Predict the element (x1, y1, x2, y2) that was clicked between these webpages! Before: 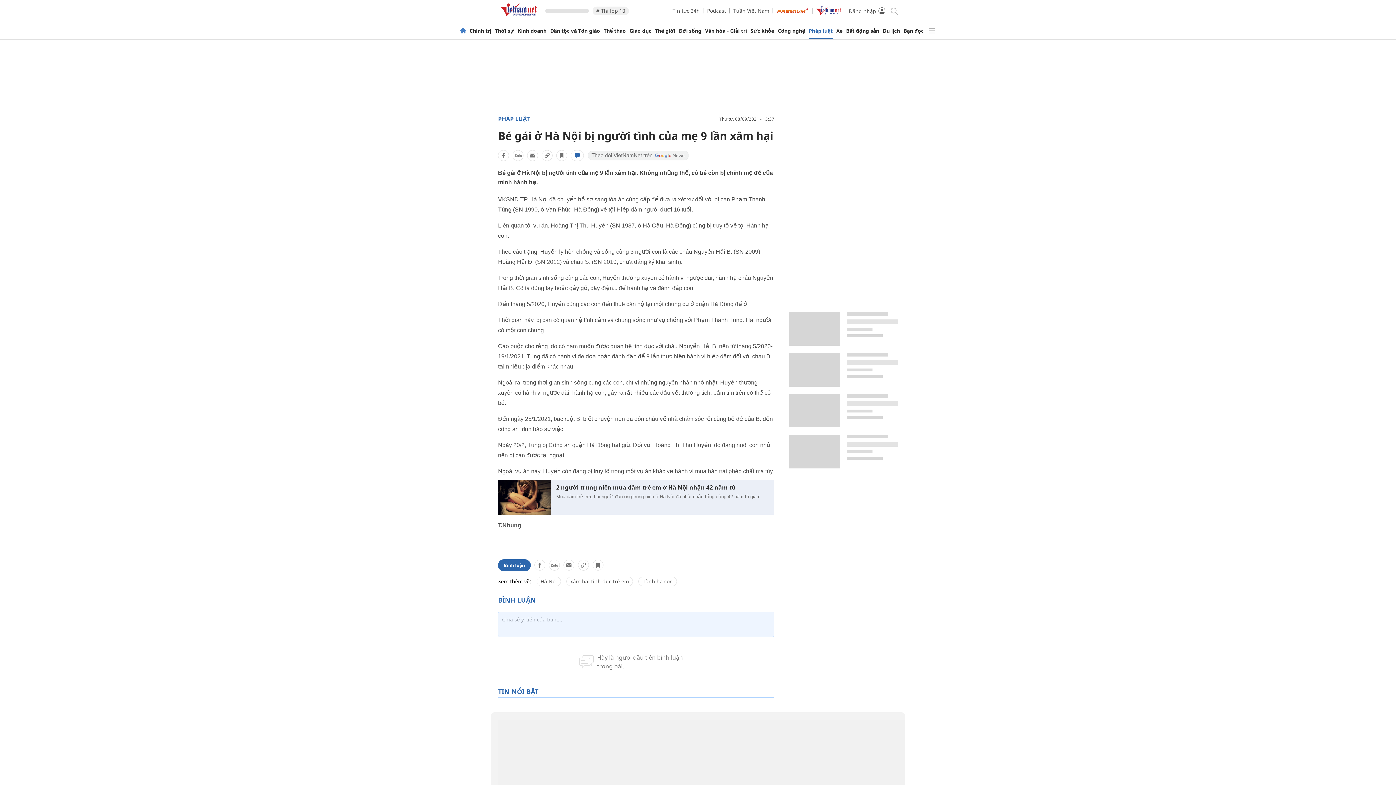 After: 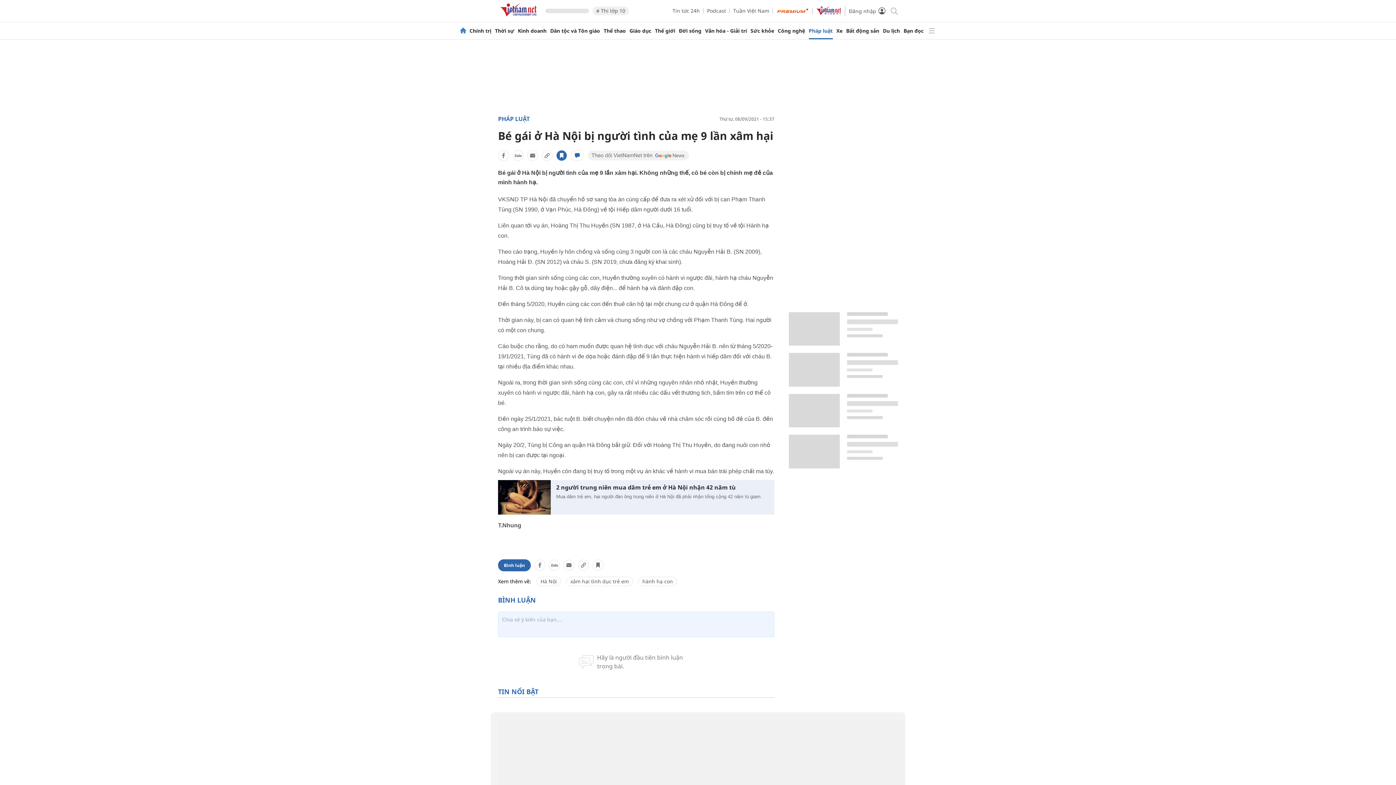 Action: bbox: (556, 150, 567, 161)